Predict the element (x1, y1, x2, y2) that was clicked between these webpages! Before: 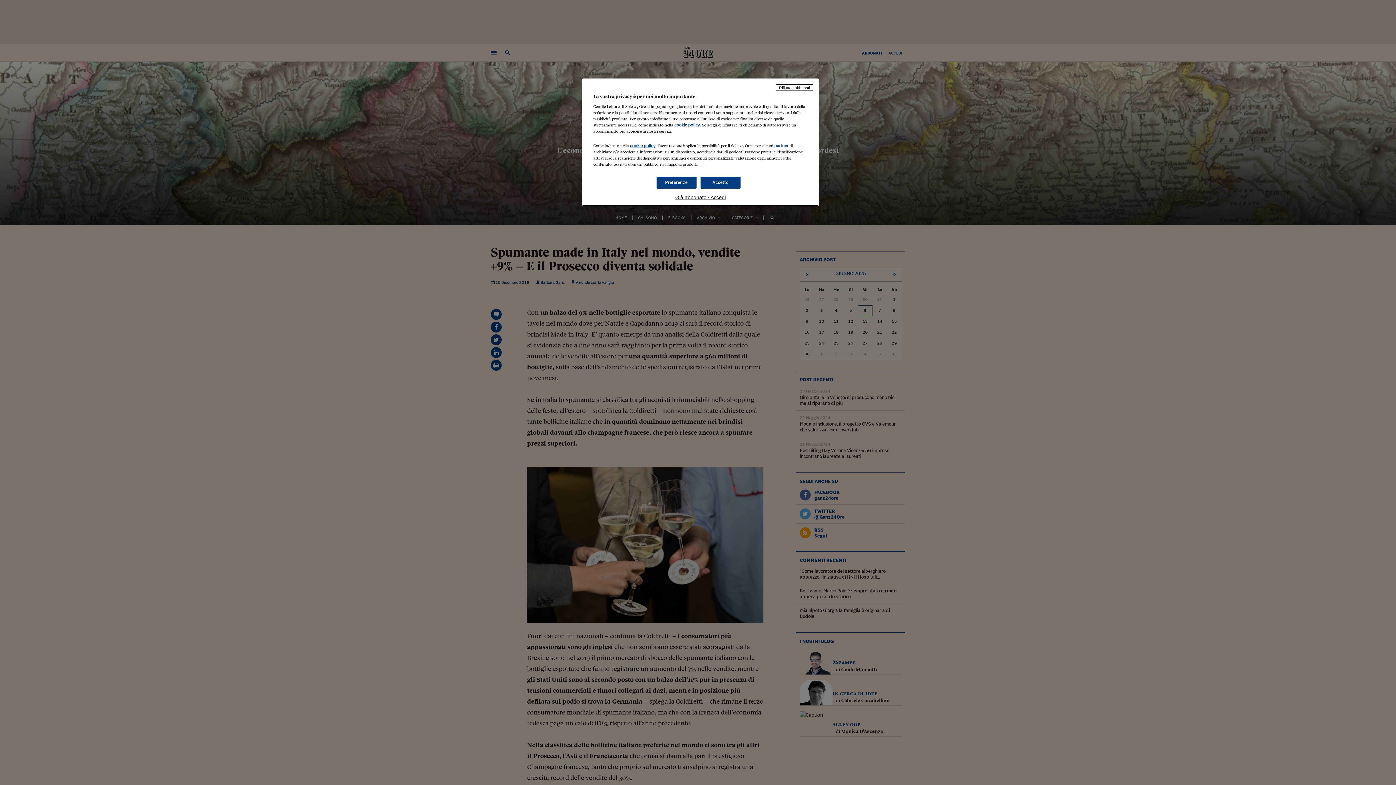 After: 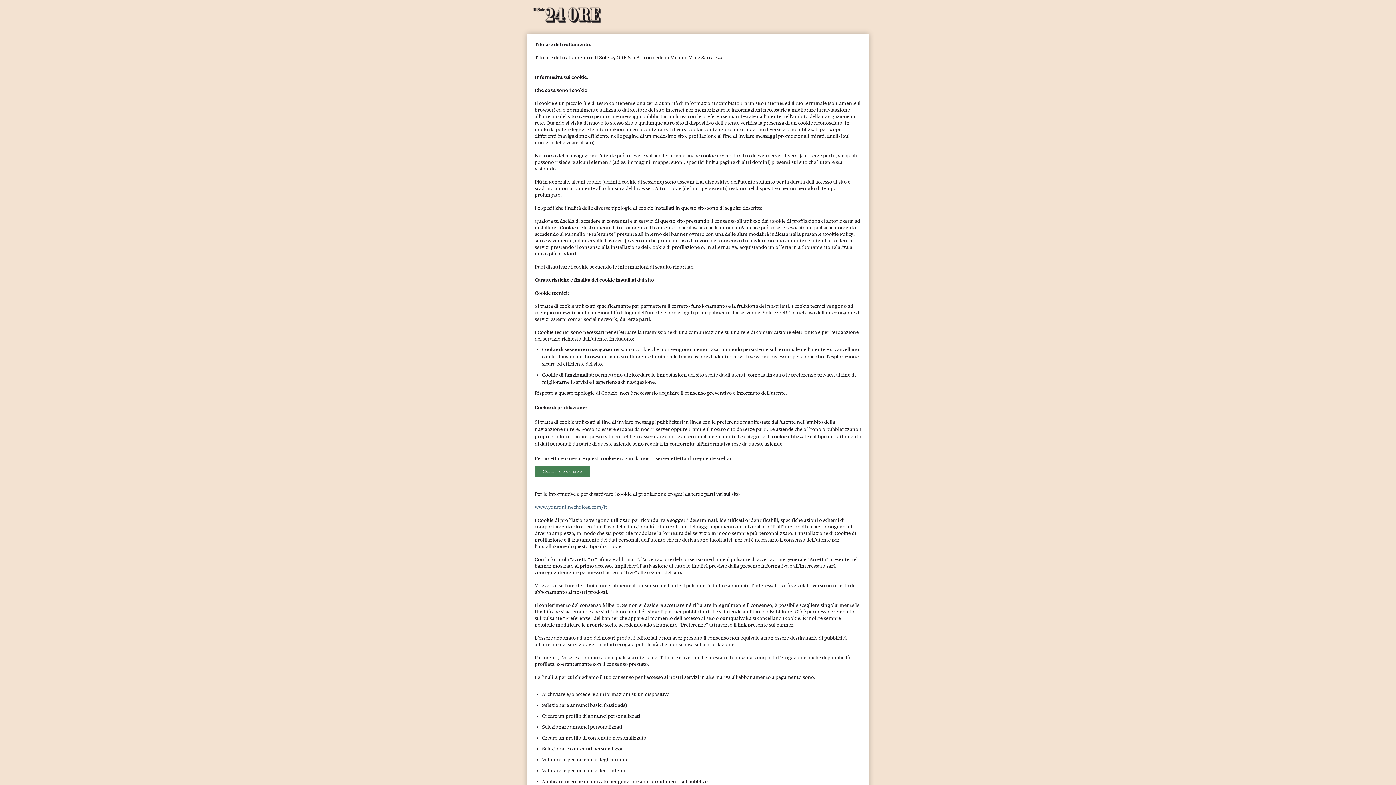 Action: label: cookie policy bbox: (630, 143, 655, 148)